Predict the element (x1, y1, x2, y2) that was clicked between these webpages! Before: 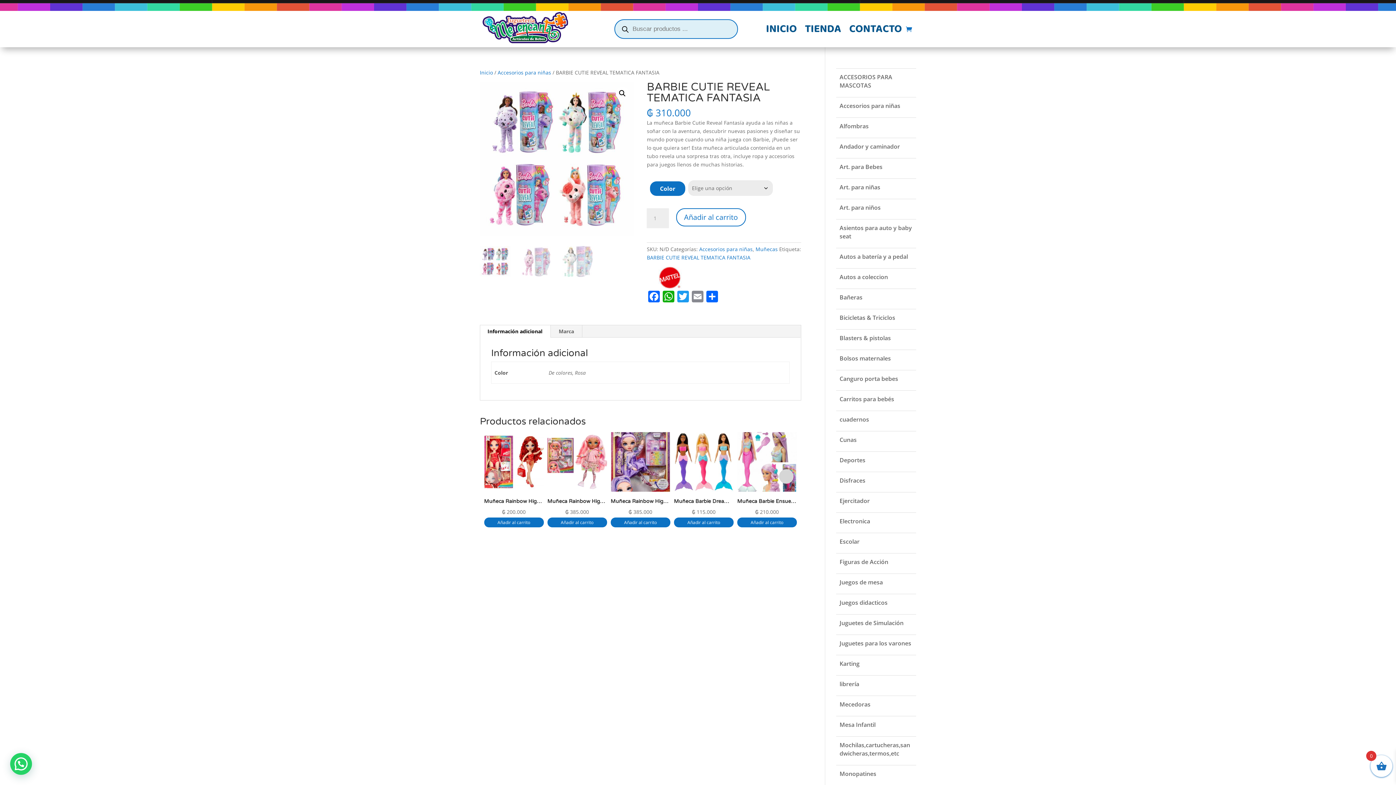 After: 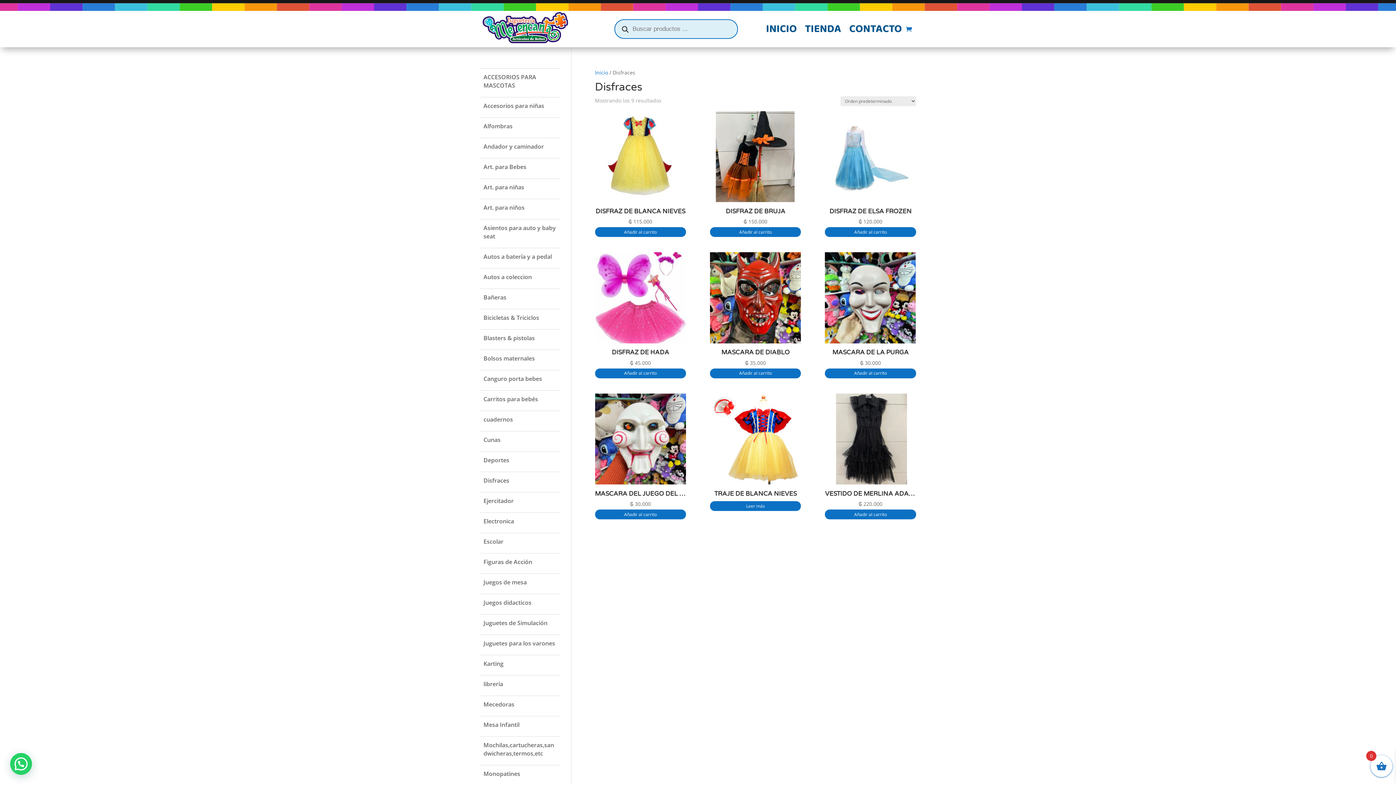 Action: bbox: (839, 476, 865, 484) label: Disfraces